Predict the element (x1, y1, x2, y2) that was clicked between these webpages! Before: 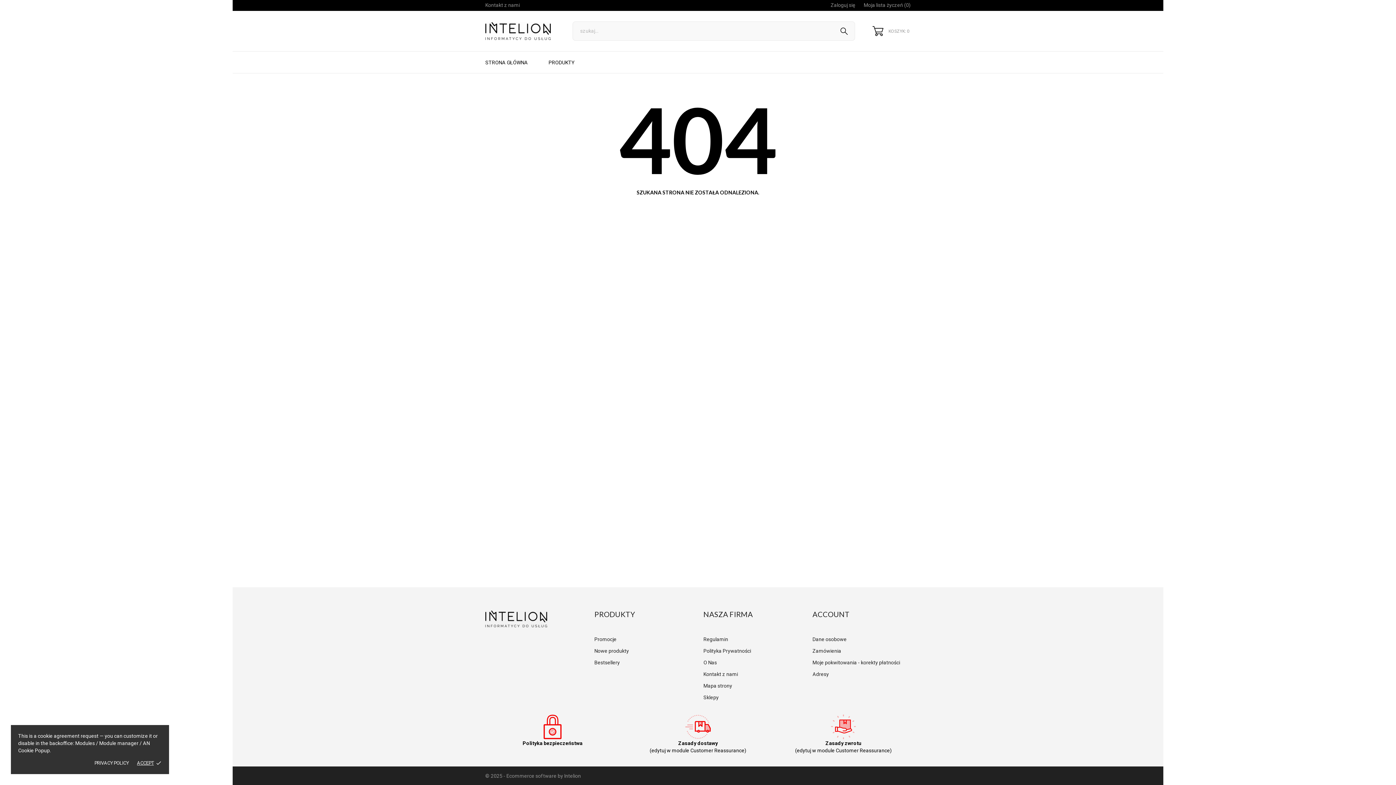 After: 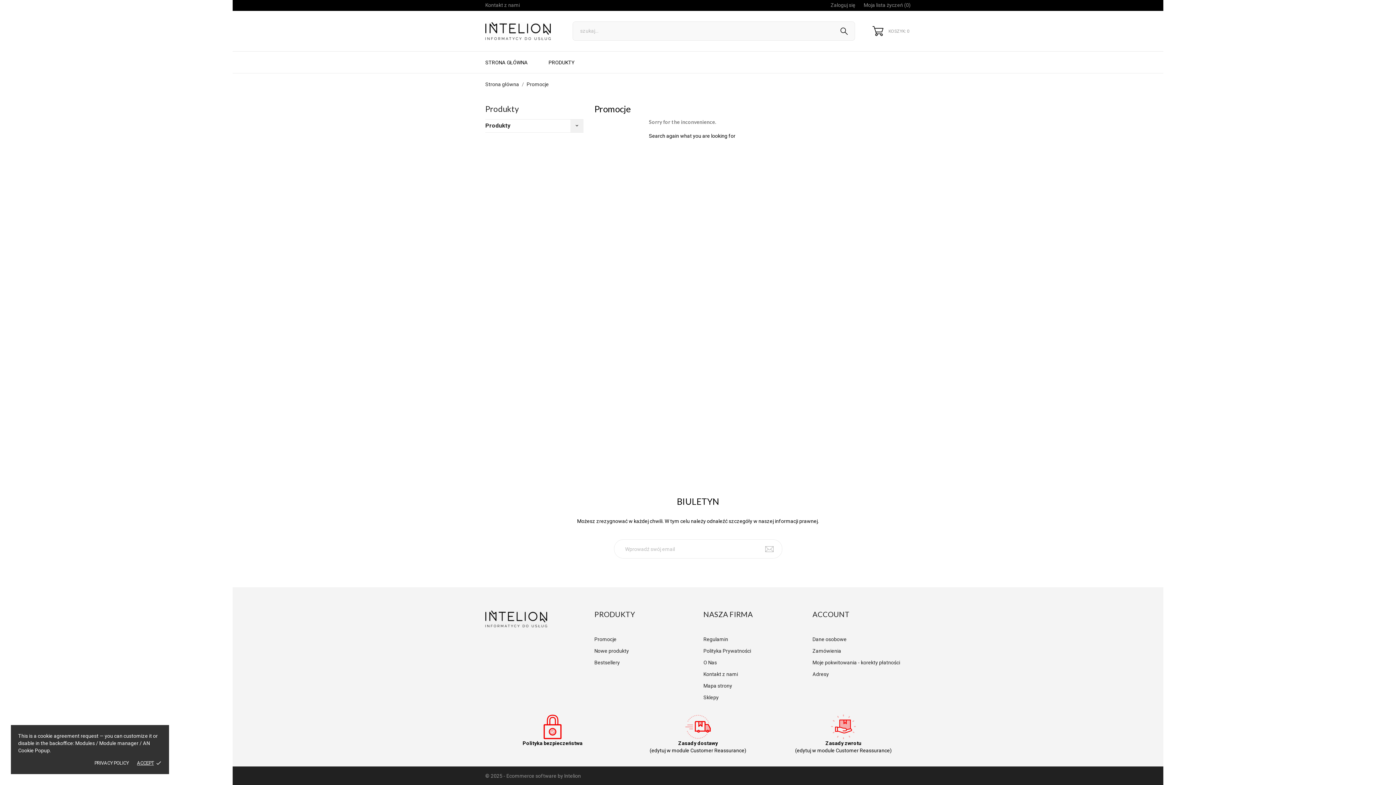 Action: label: Promocje bbox: (594, 636, 616, 642)